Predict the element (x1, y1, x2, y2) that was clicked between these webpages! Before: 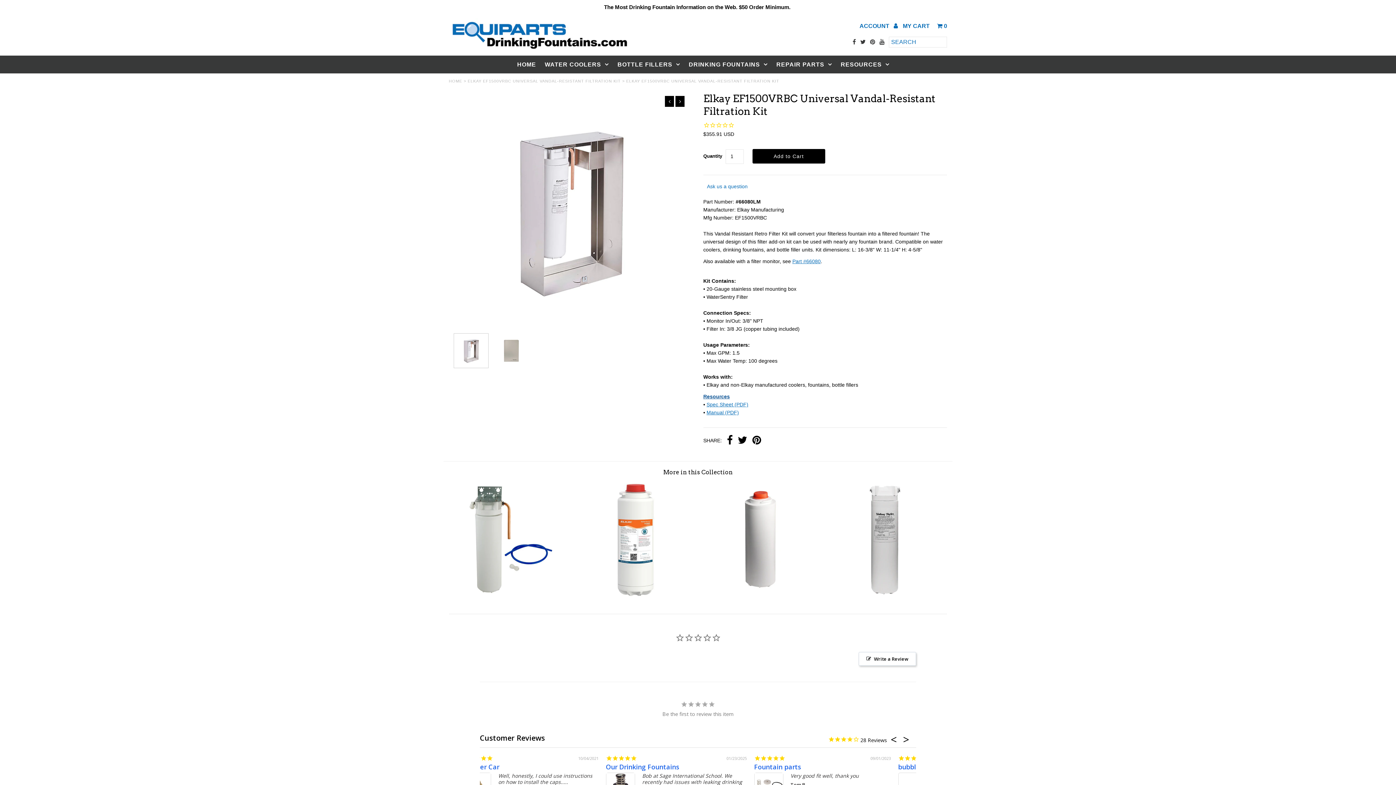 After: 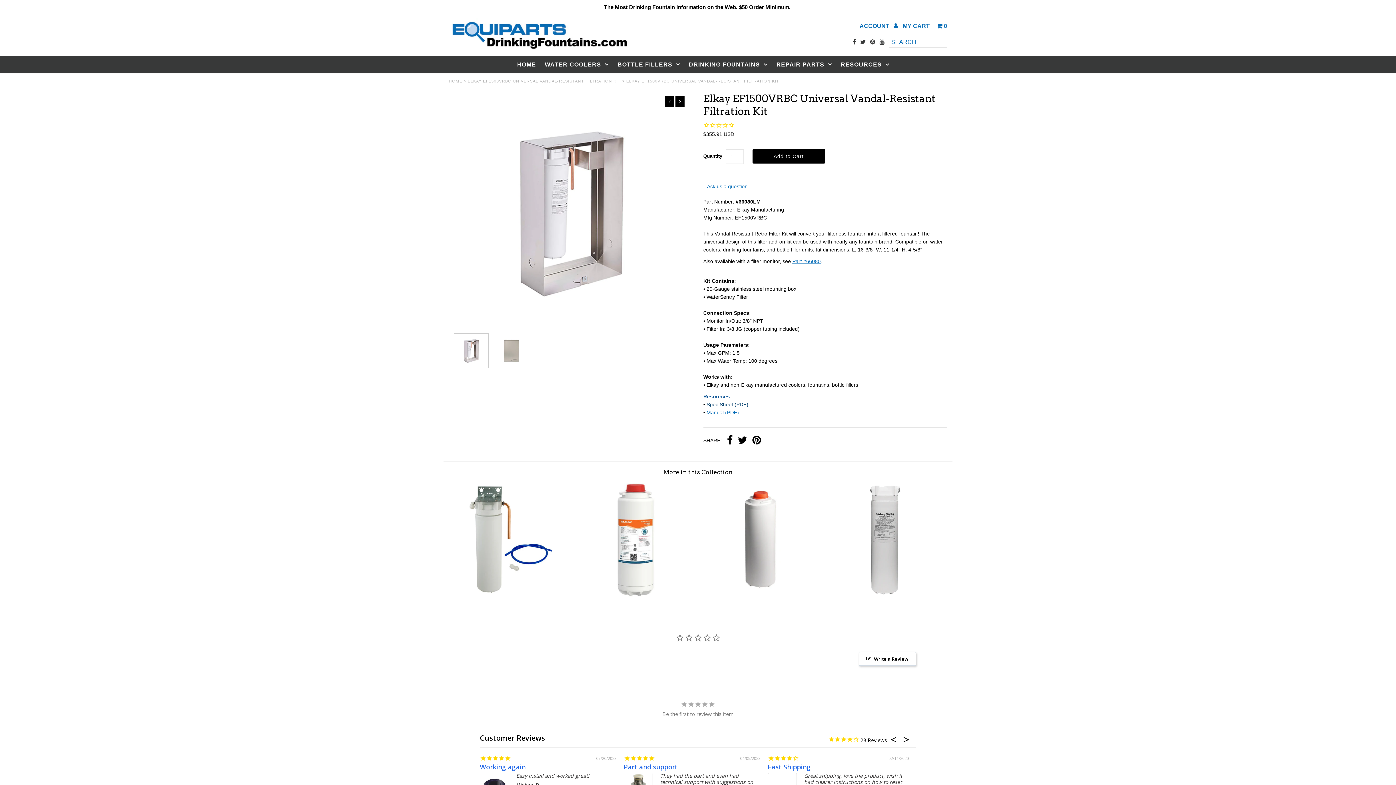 Action: bbox: (706, 401, 748, 407) label: Spec Sheet (PDF)